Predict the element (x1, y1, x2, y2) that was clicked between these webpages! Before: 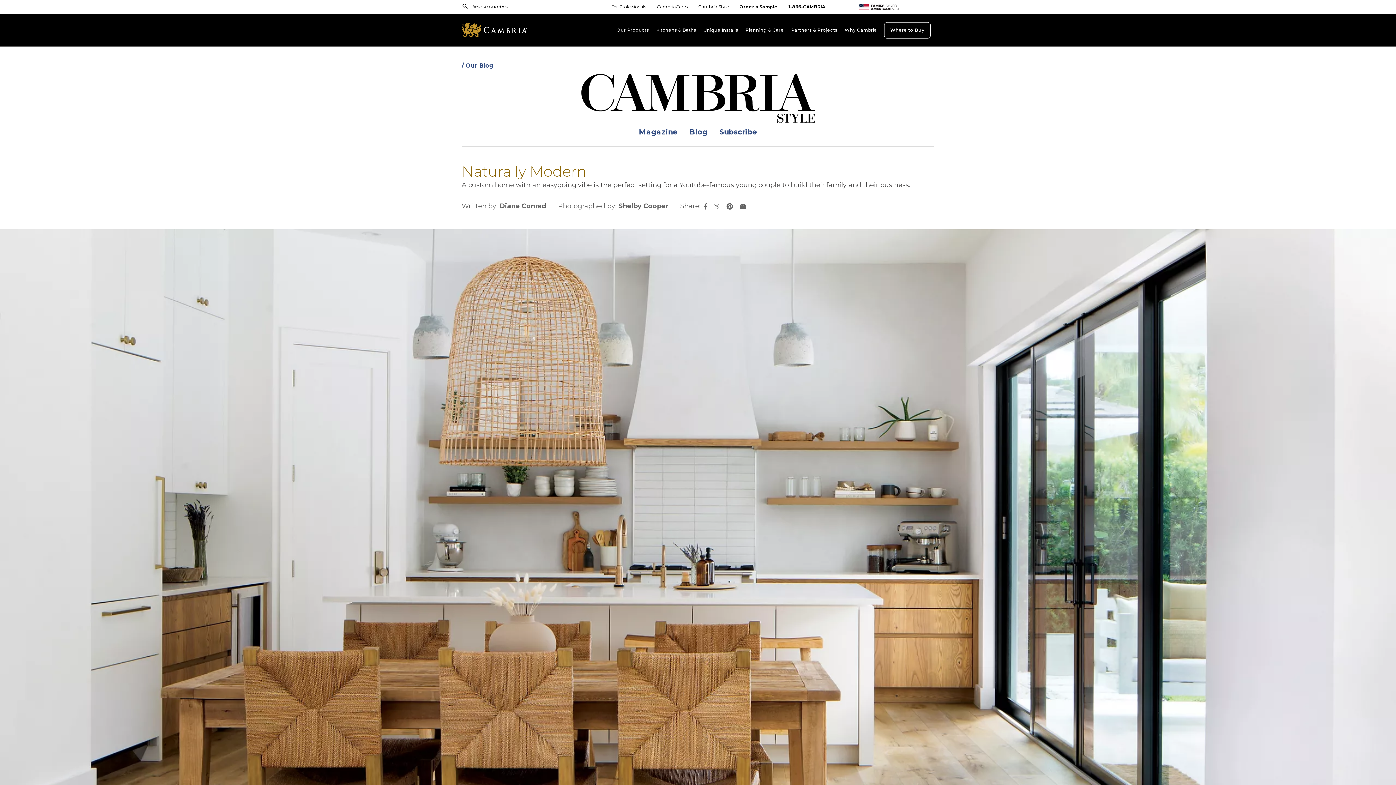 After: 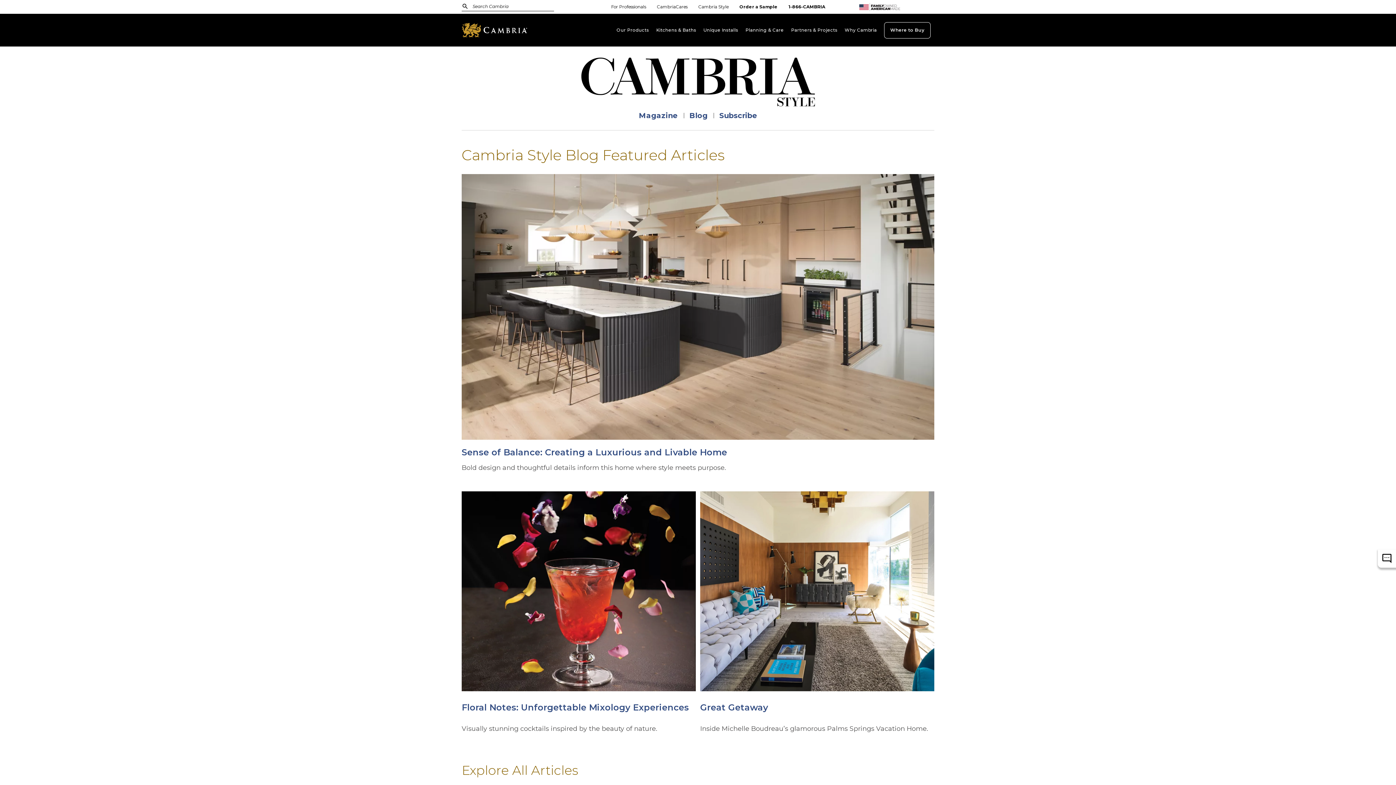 Action: label: / Our Blog bbox: (461, 57, 493, 73)